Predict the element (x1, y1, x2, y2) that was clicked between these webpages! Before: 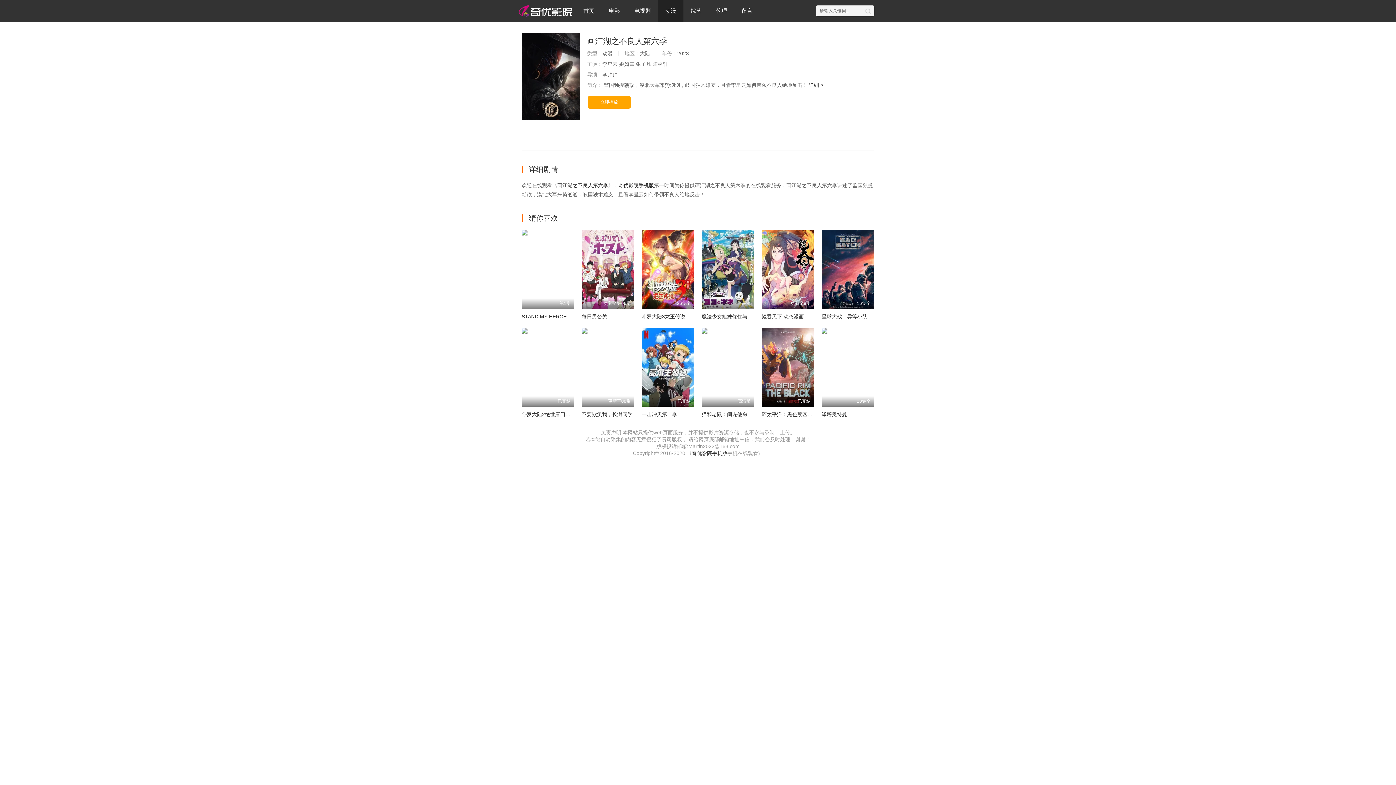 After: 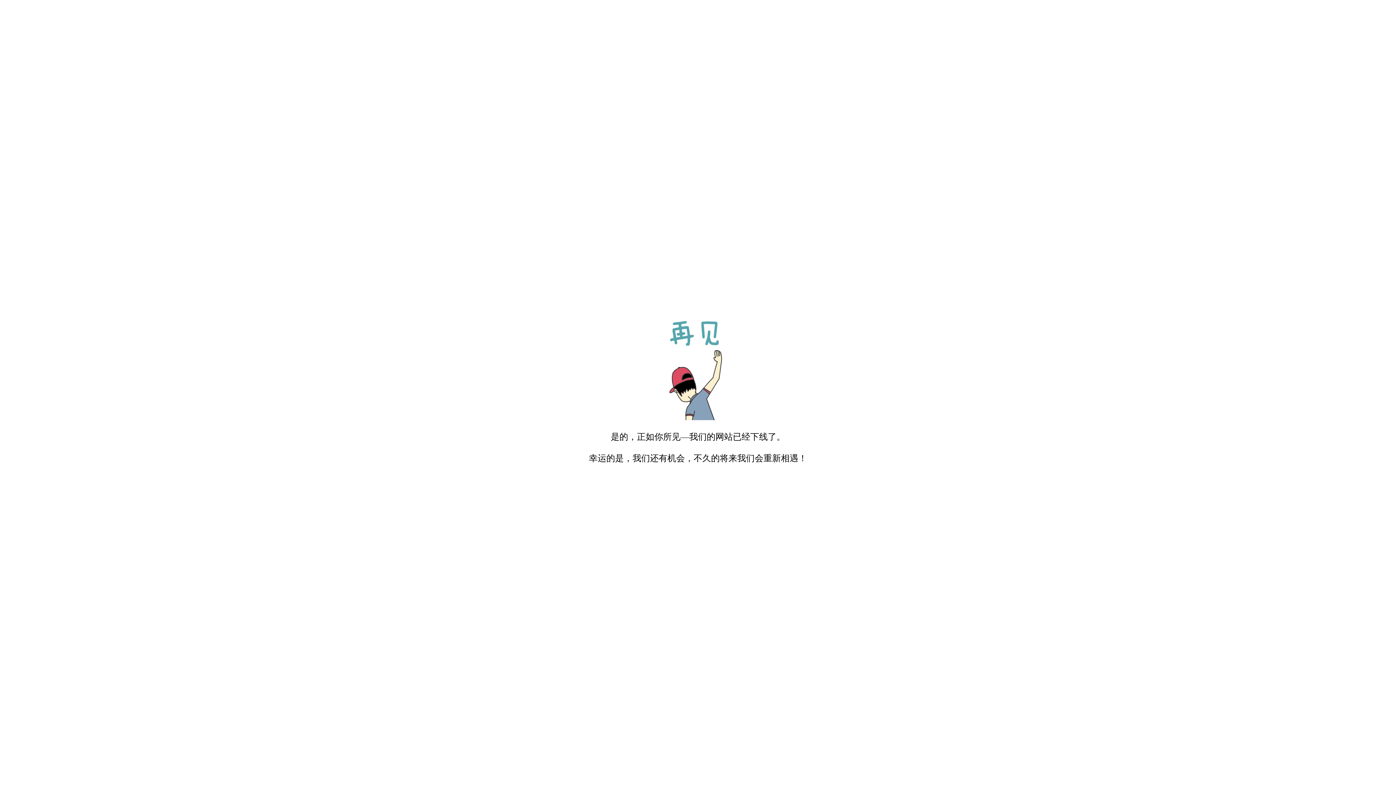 Action: label: 综艺 bbox: (683, 0, 709, 21)